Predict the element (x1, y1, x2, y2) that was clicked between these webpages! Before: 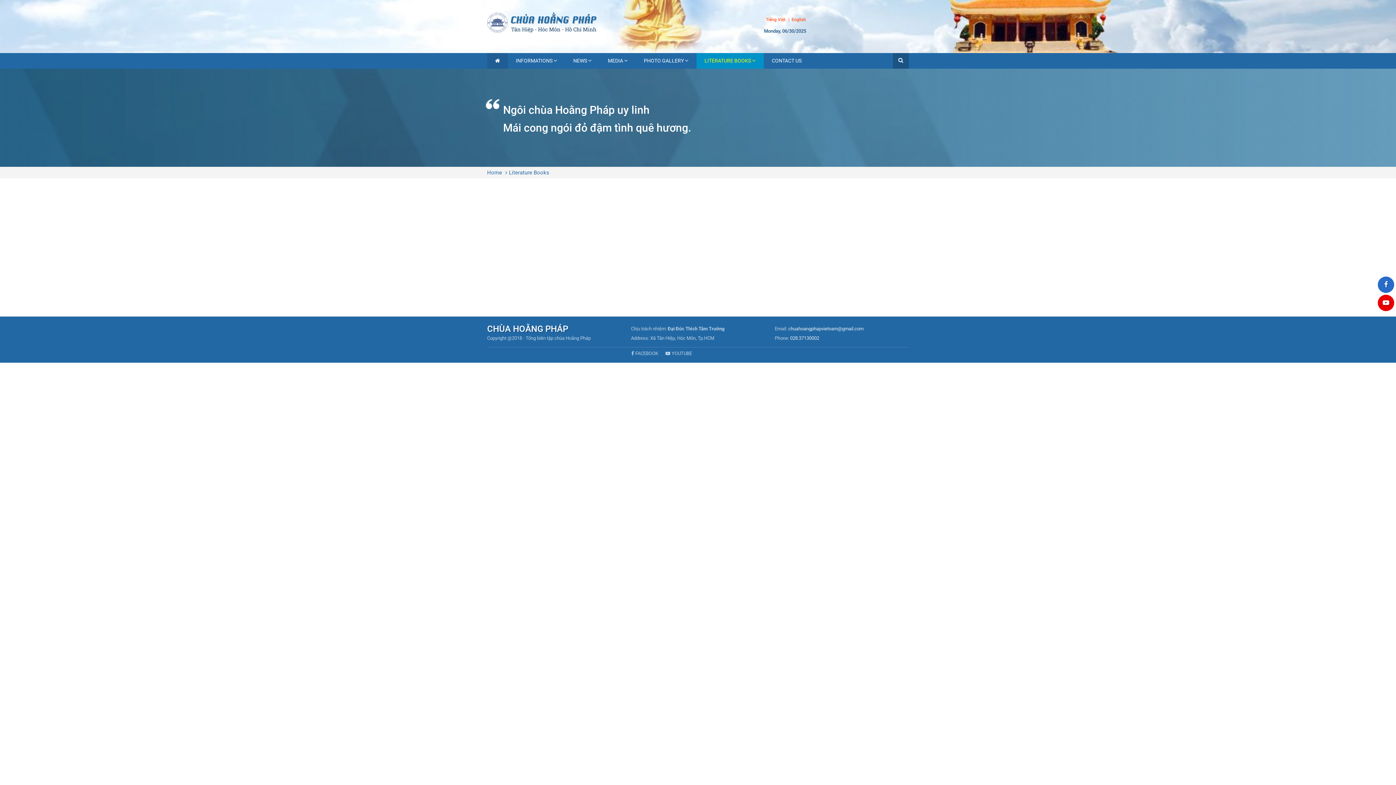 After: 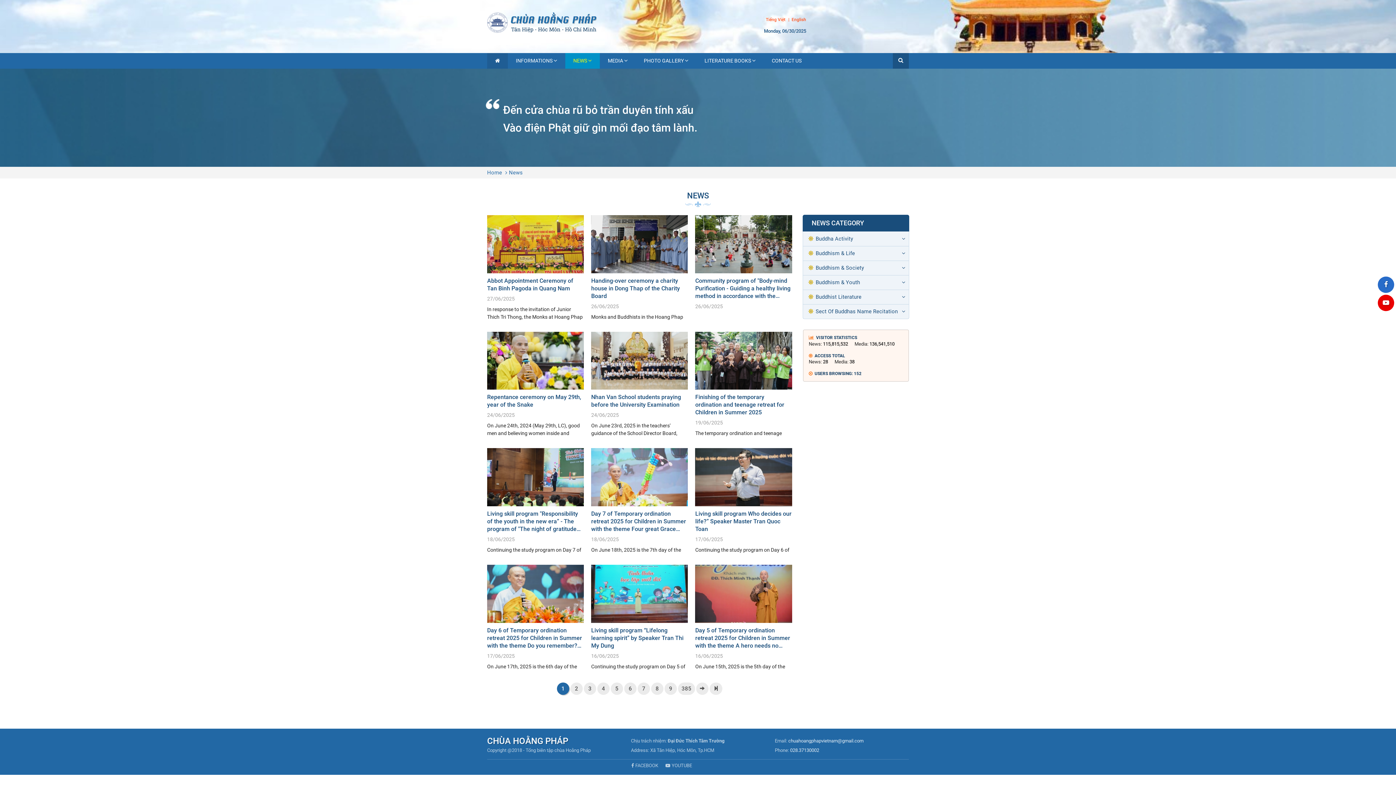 Action: label: NEWS bbox: (565, 53, 600, 68)